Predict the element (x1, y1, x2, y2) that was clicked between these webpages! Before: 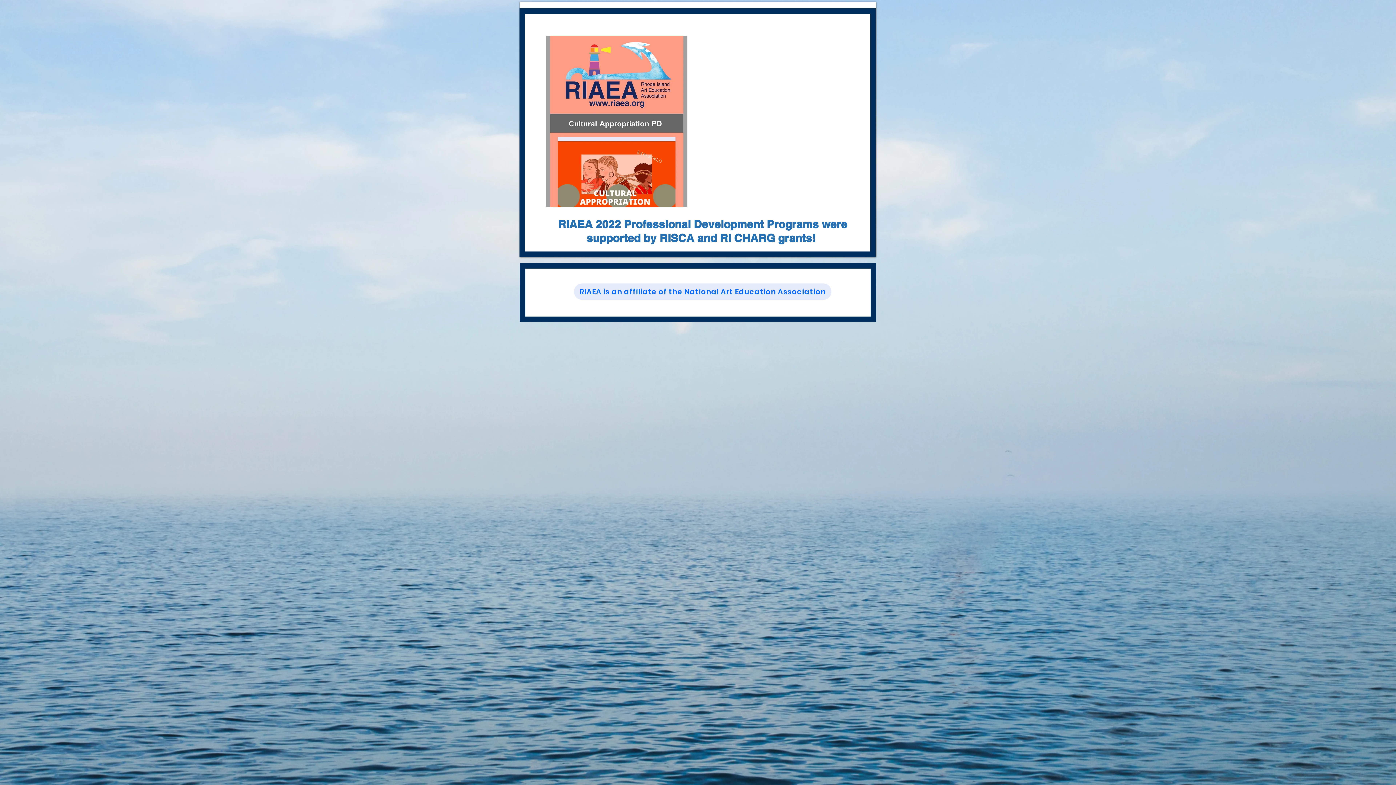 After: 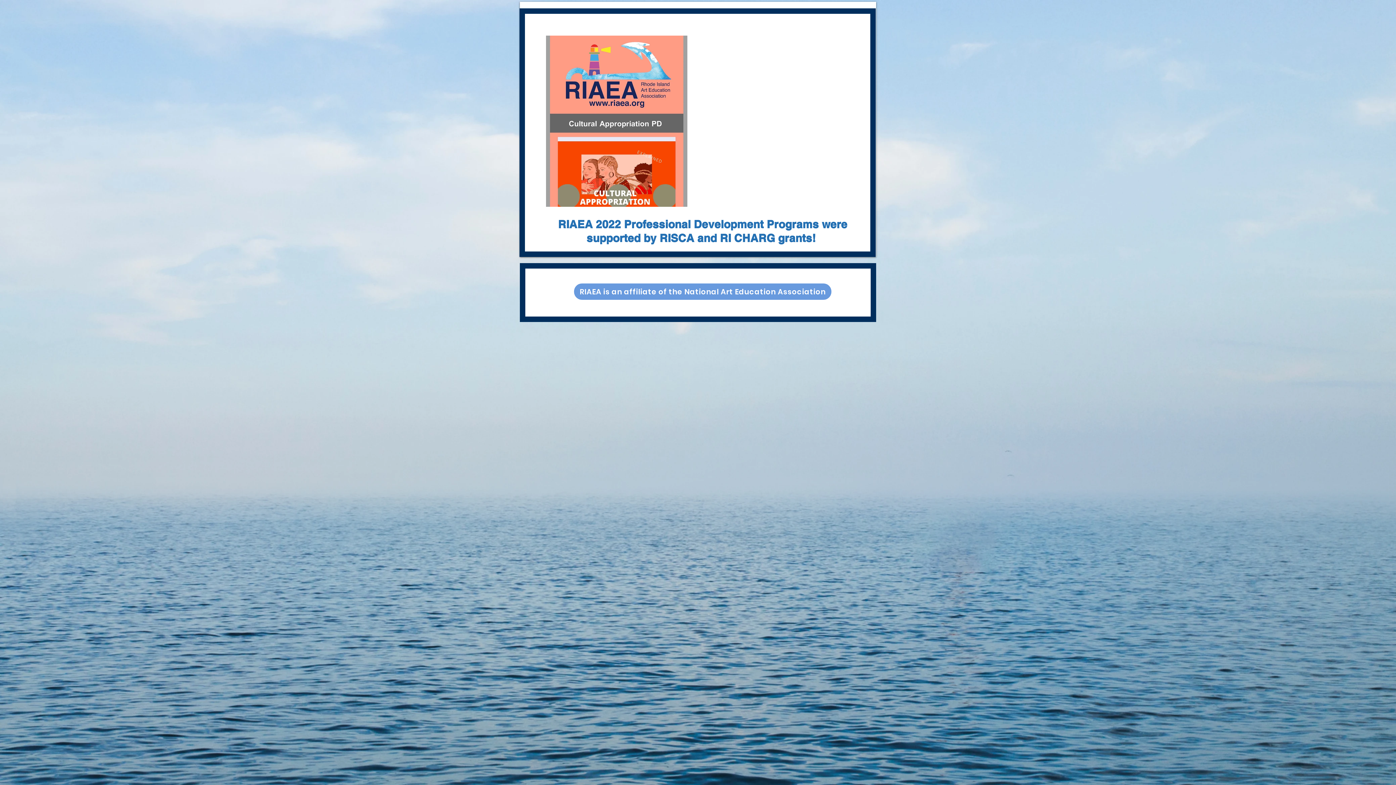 Action: bbox: (574, 283, 831, 300) label: RIAEA is an affiliate of the National Art Education Association